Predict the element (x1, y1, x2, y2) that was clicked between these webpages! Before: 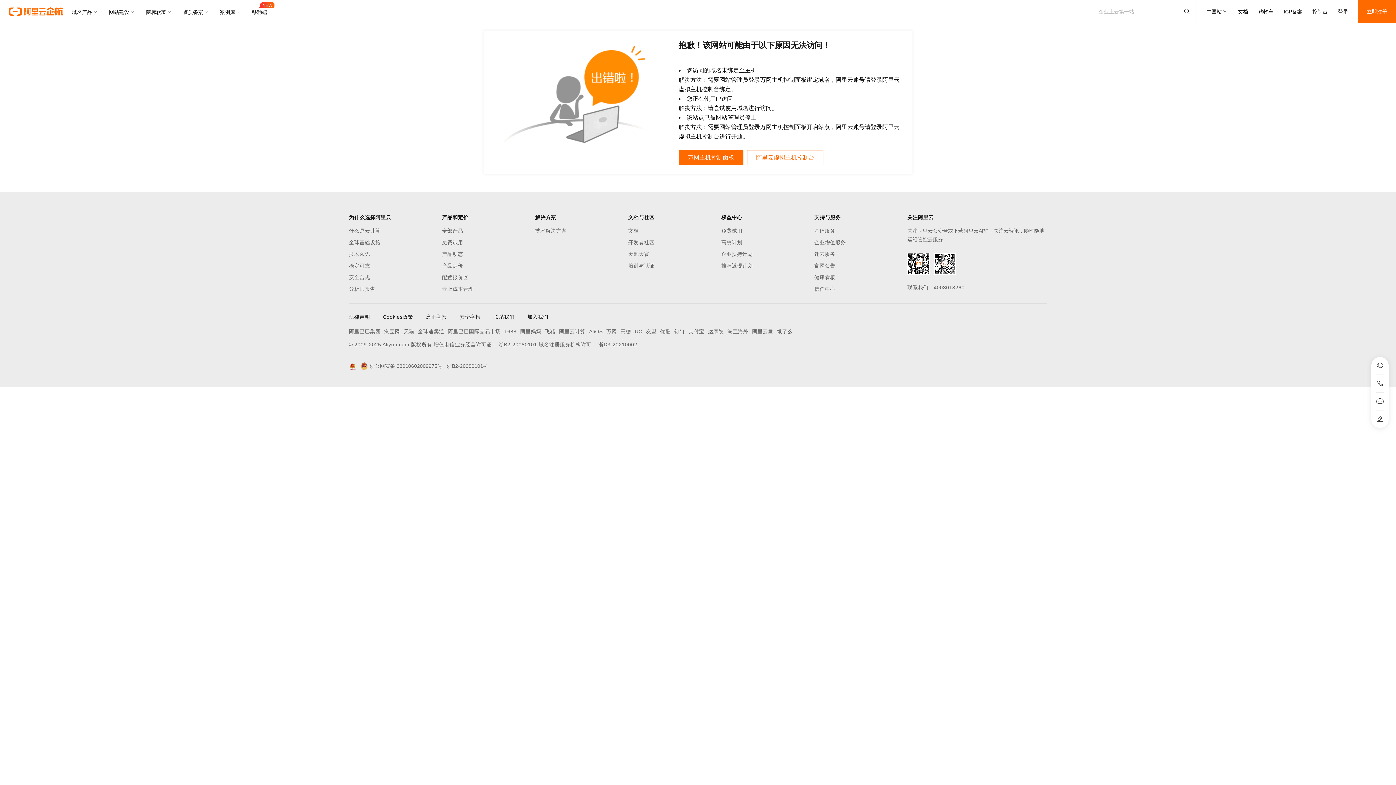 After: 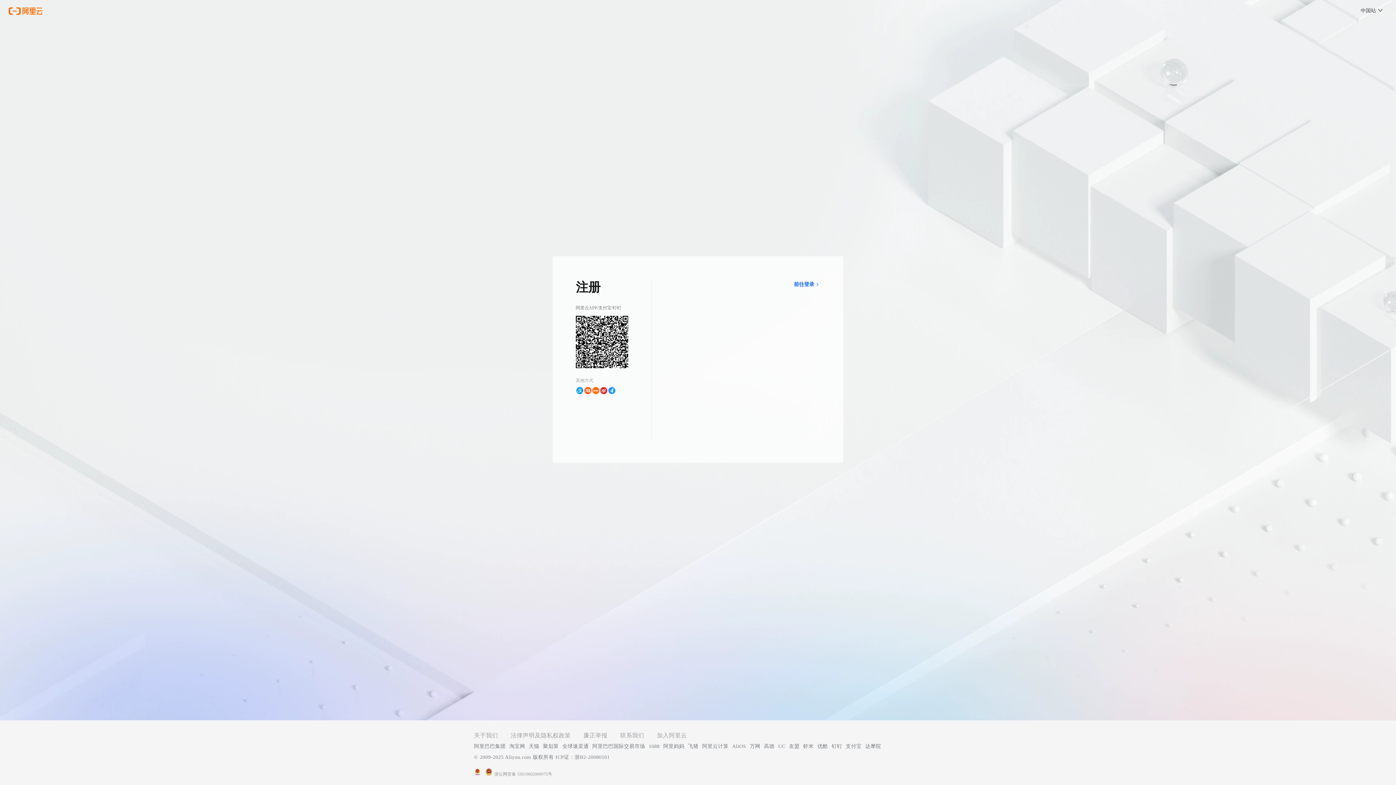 Action: label: 立即注册 bbox: (1358, 0, 1396, 23)